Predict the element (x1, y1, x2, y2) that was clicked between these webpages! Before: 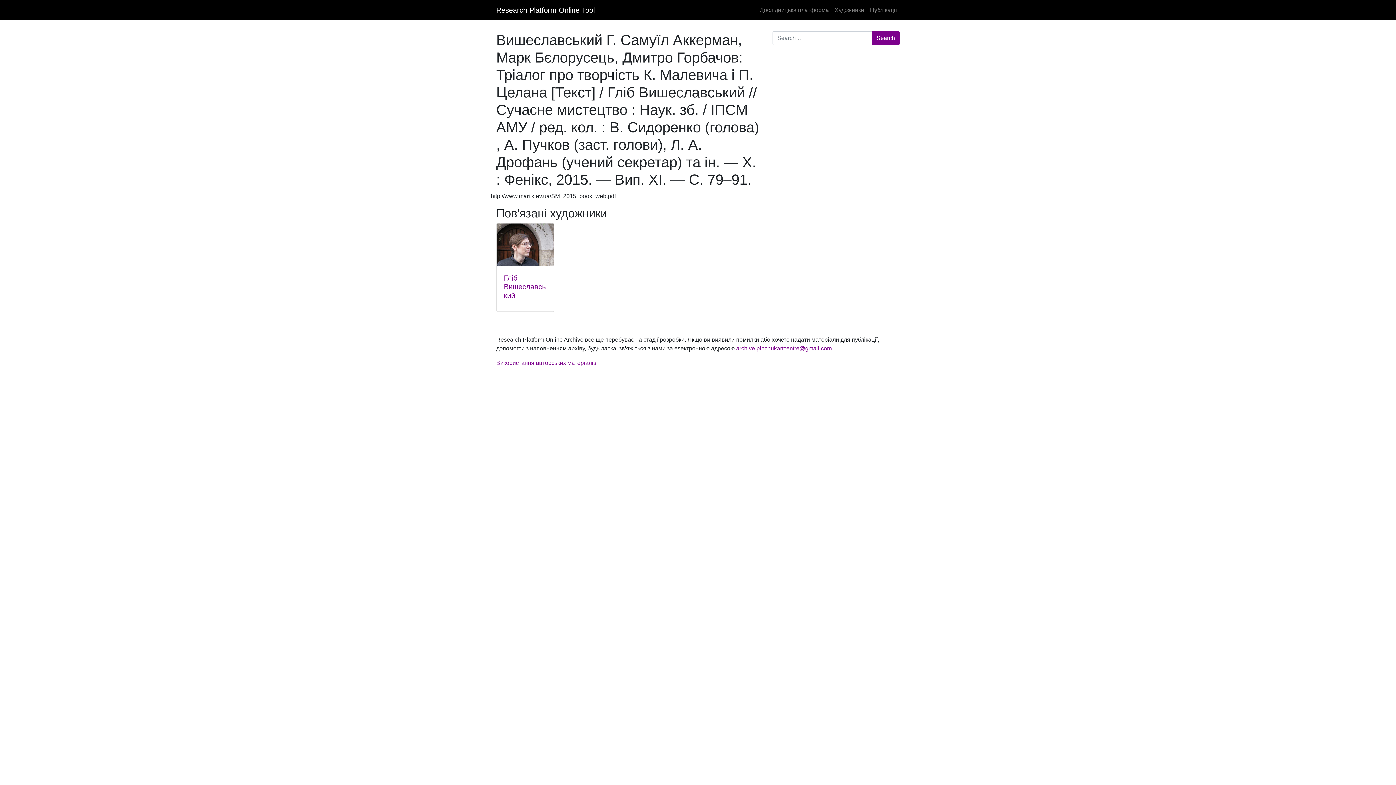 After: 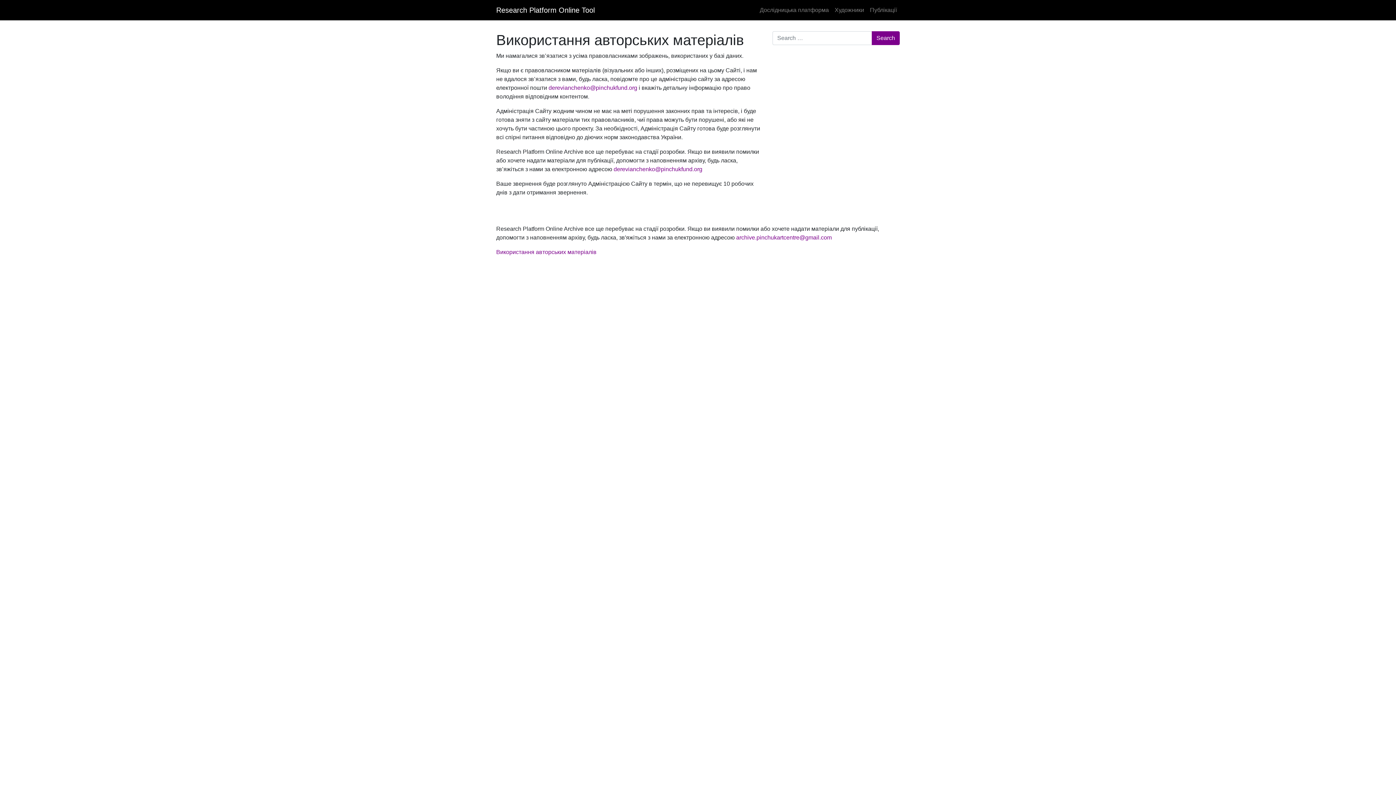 Action: label: Використання авторських матеріалів bbox: (496, 360, 596, 366)